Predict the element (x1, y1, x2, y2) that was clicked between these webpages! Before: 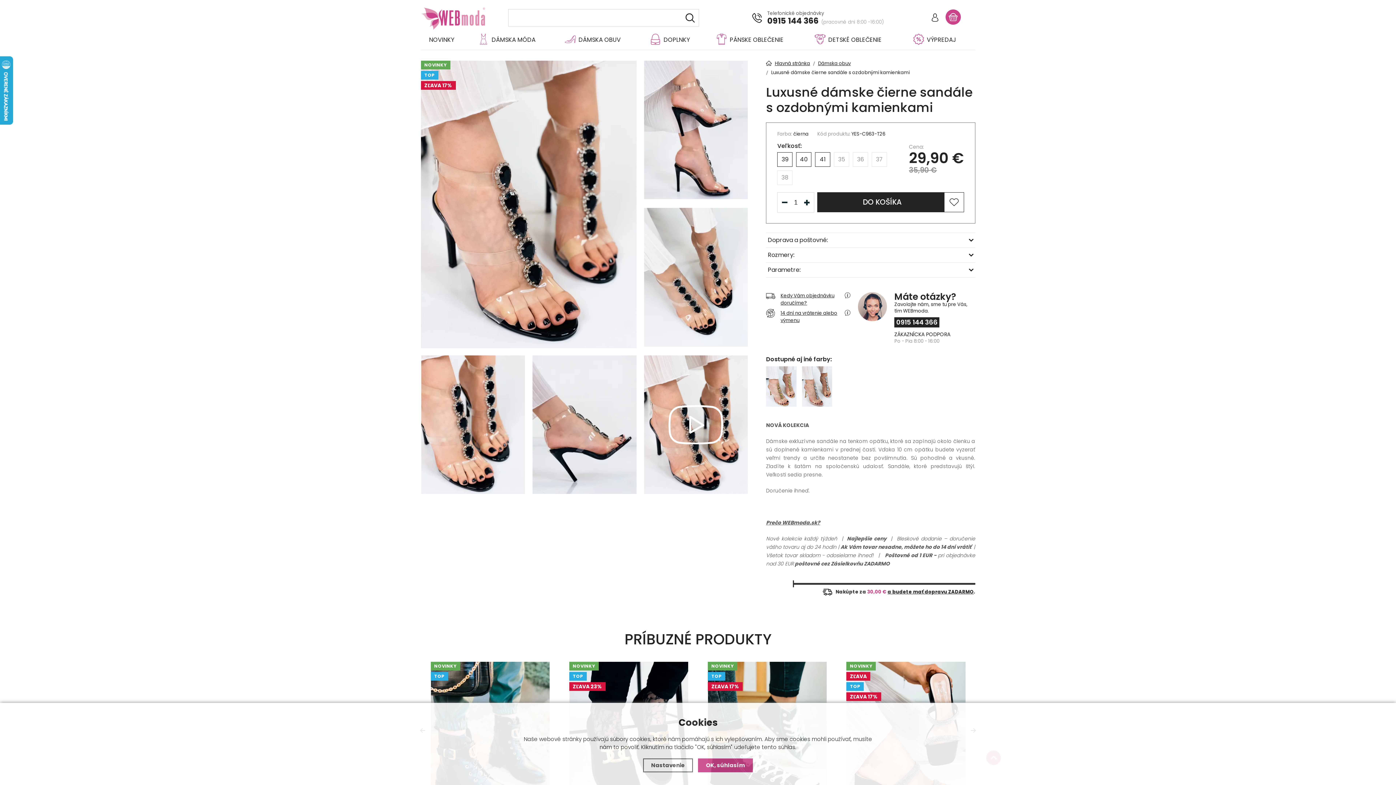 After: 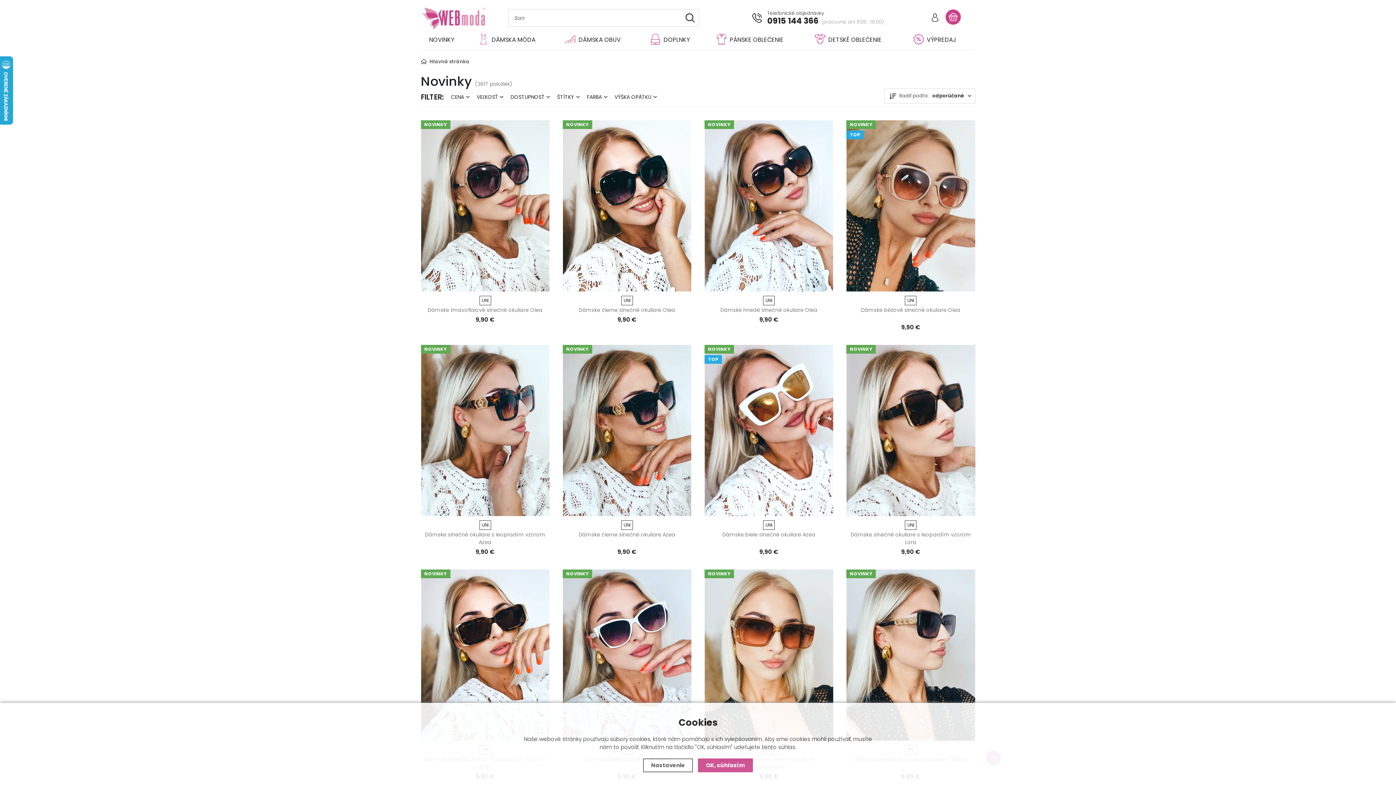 Action: bbox: (420, 29, 462, 49) label: NOVINKY